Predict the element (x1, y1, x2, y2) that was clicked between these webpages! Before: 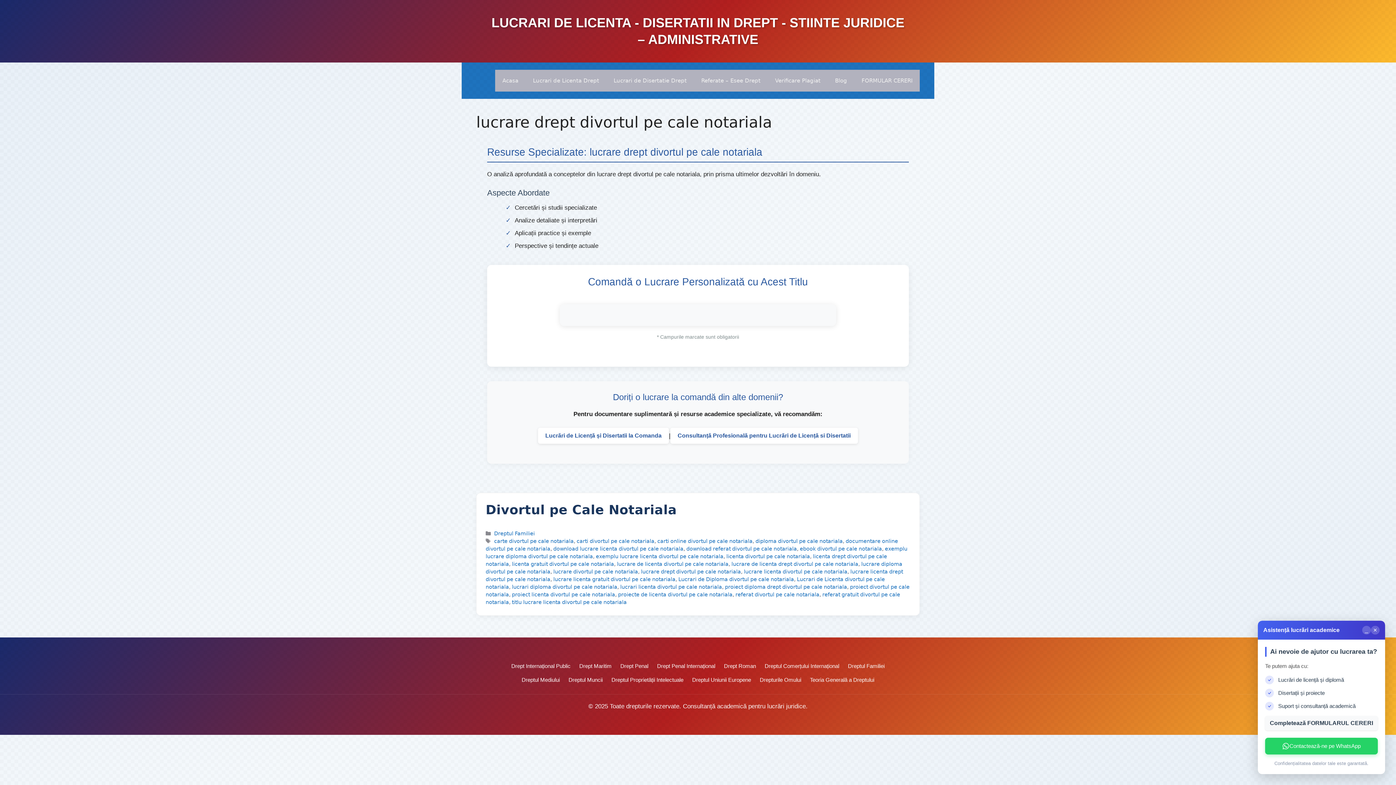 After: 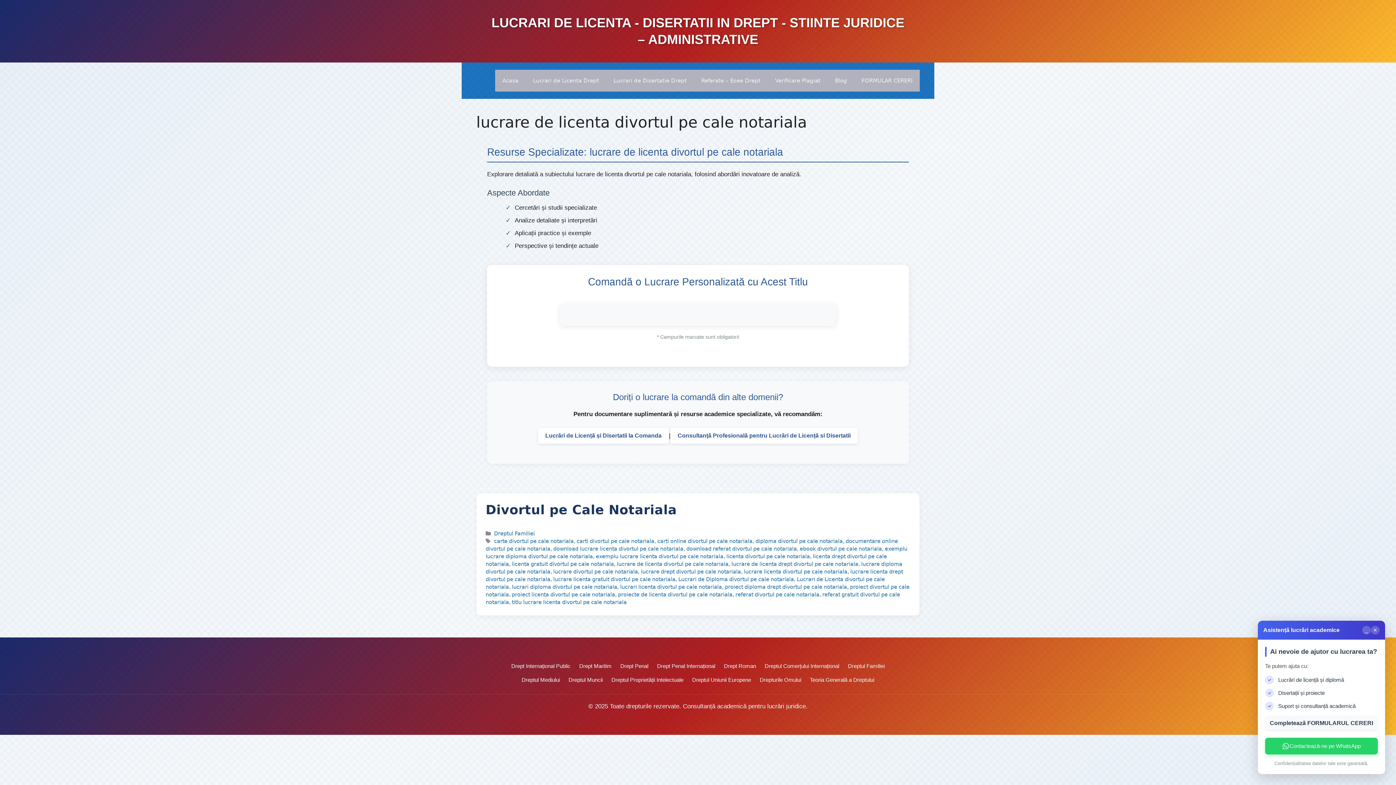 Action: bbox: (617, 561, 728, 567) label: lucrare de licenta divortul pe cale notariala